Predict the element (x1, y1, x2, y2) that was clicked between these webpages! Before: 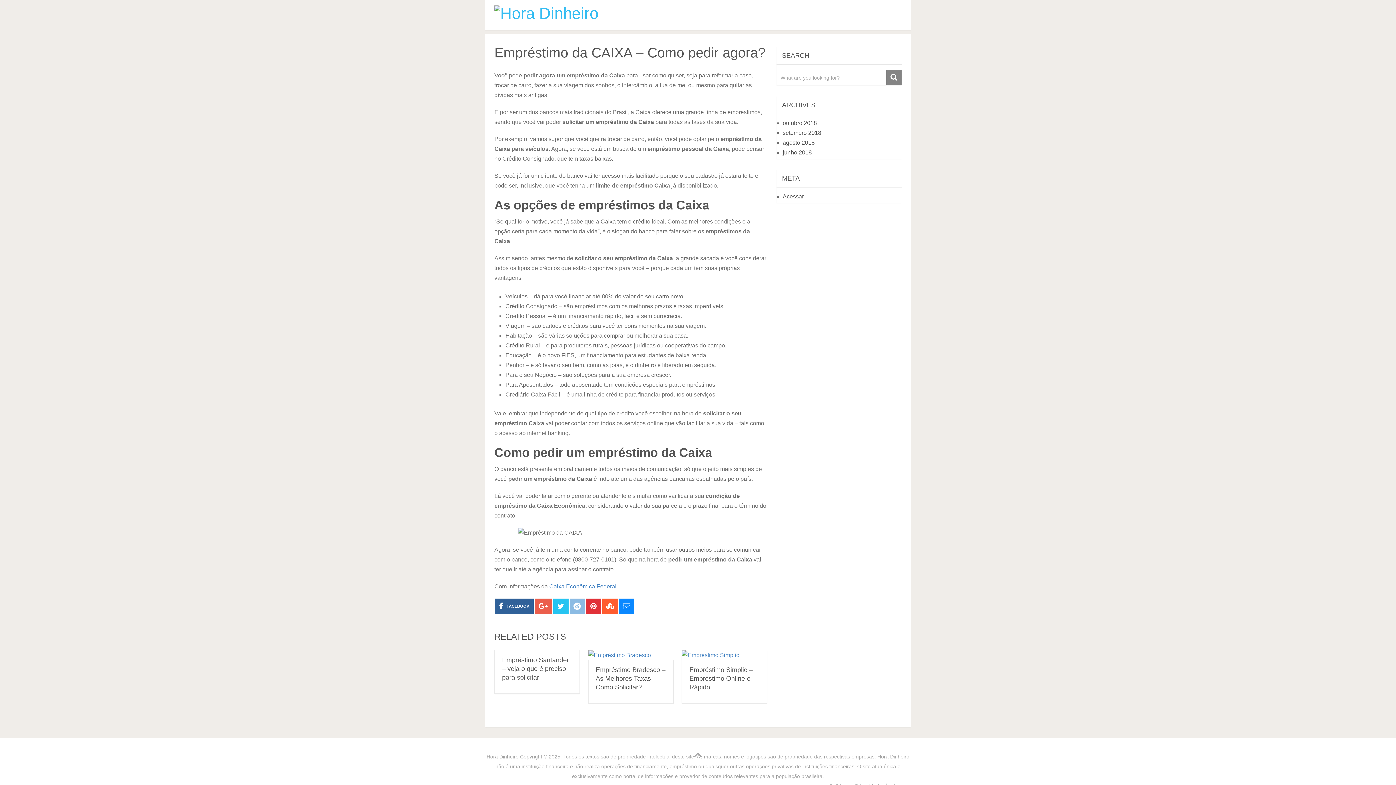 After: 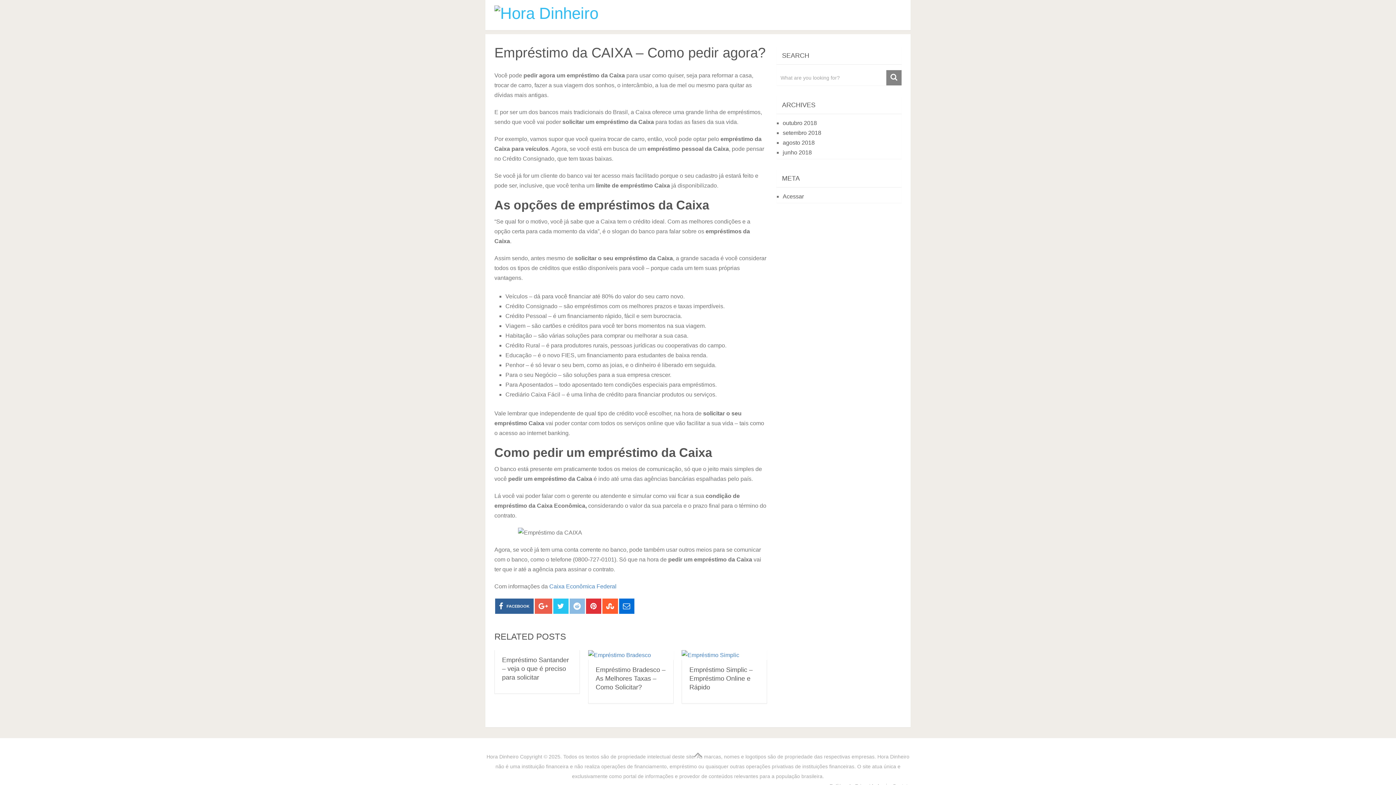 Action: bbox: (619, 598, 634, 614)